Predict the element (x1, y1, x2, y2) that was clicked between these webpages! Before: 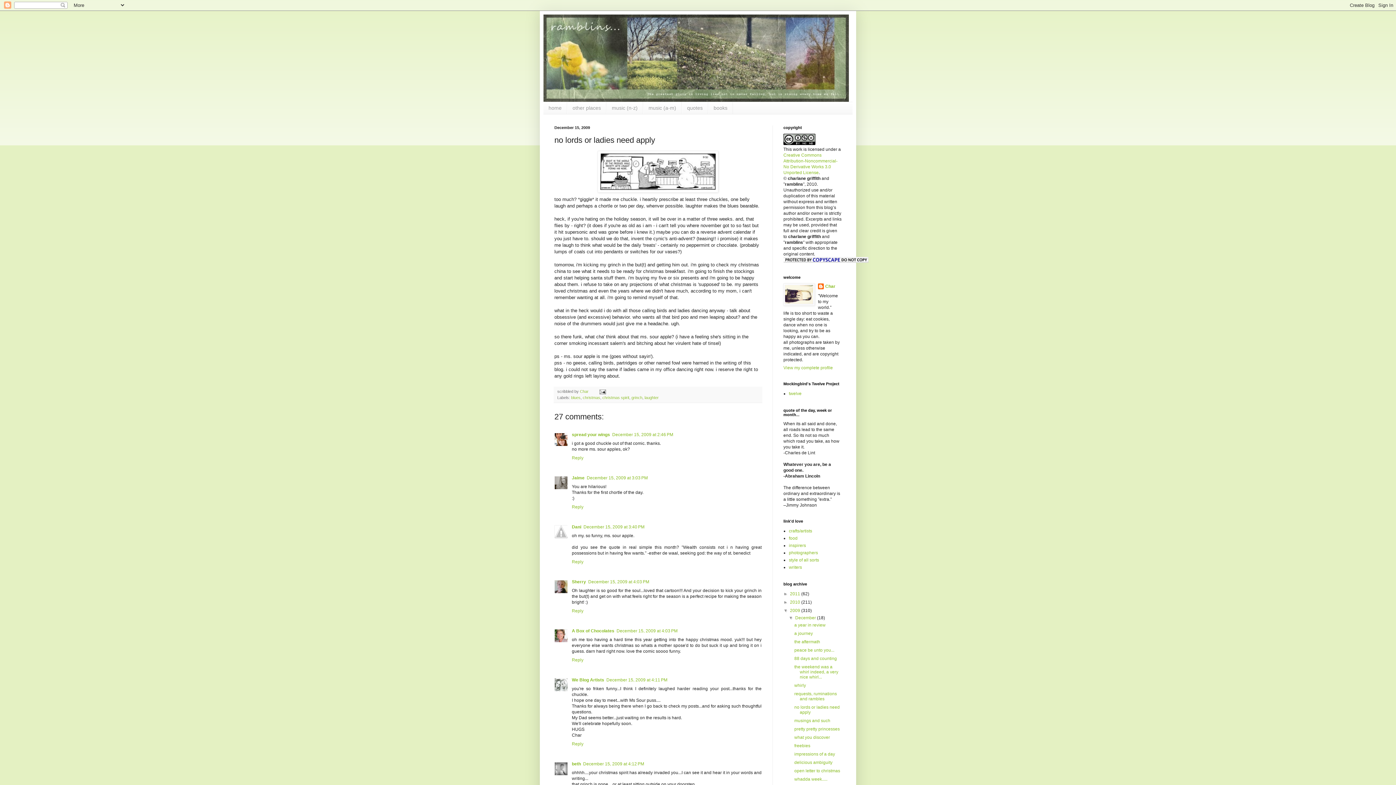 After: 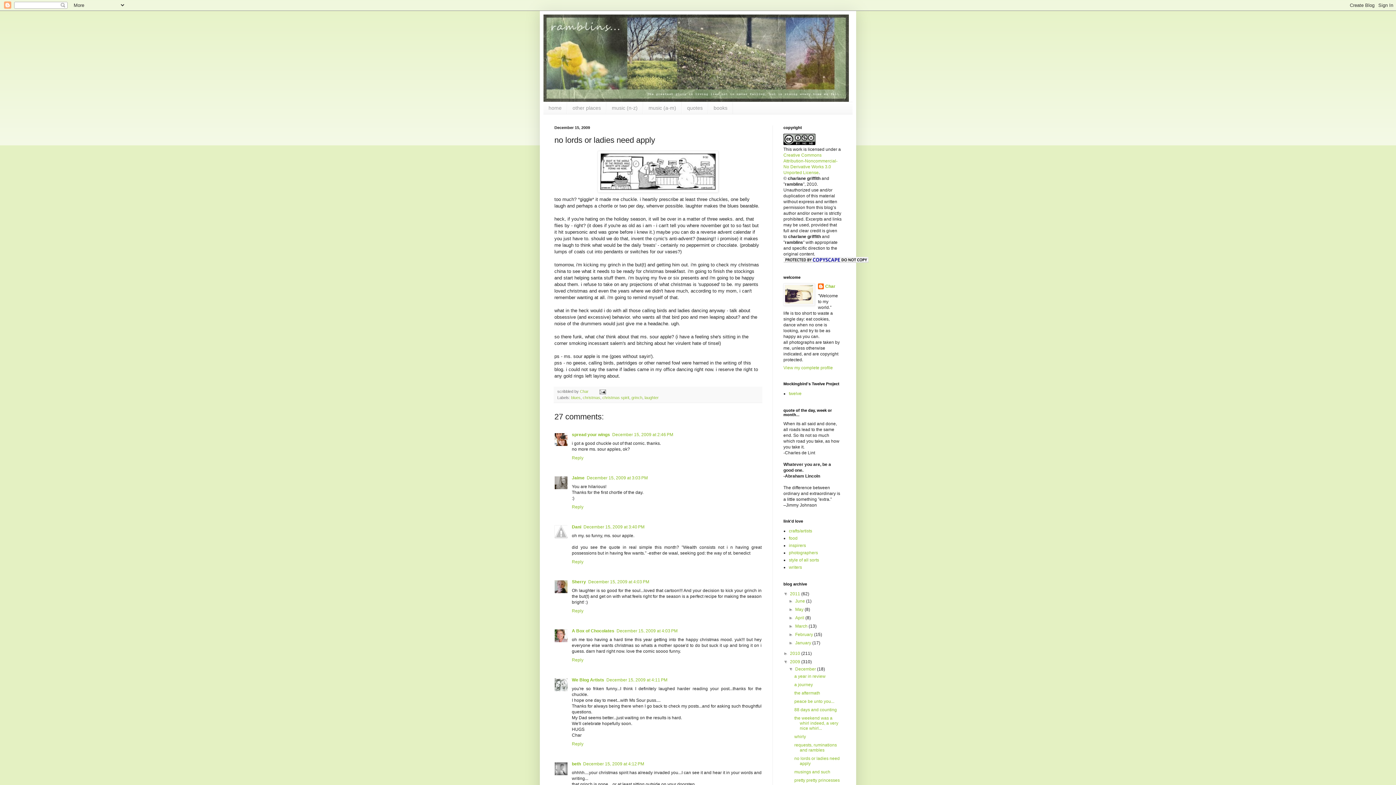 Action: label: ►   bbox: (783, 591, 790, 596)